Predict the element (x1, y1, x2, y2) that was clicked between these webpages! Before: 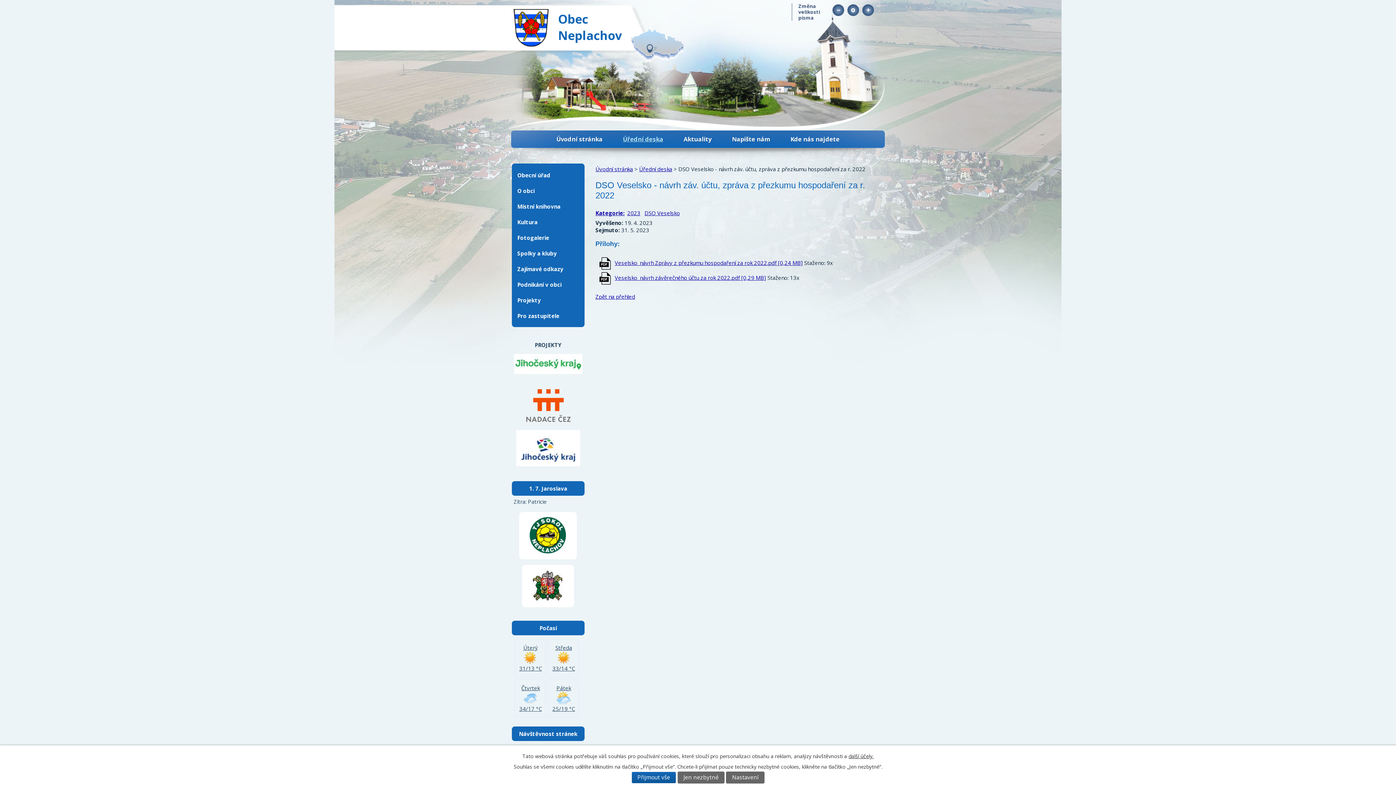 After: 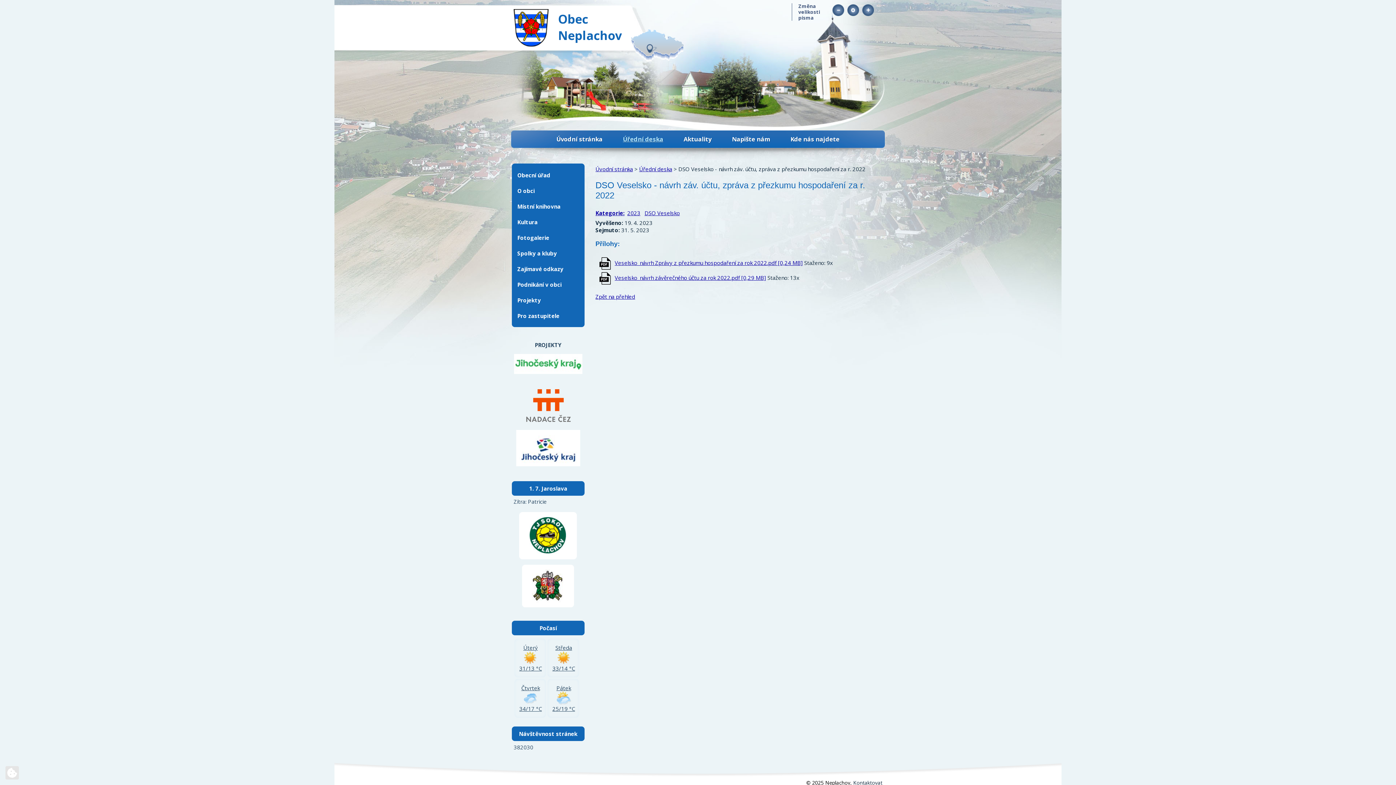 Action: label: Jen nezbytné bbox: (677, 772, 724, 783)